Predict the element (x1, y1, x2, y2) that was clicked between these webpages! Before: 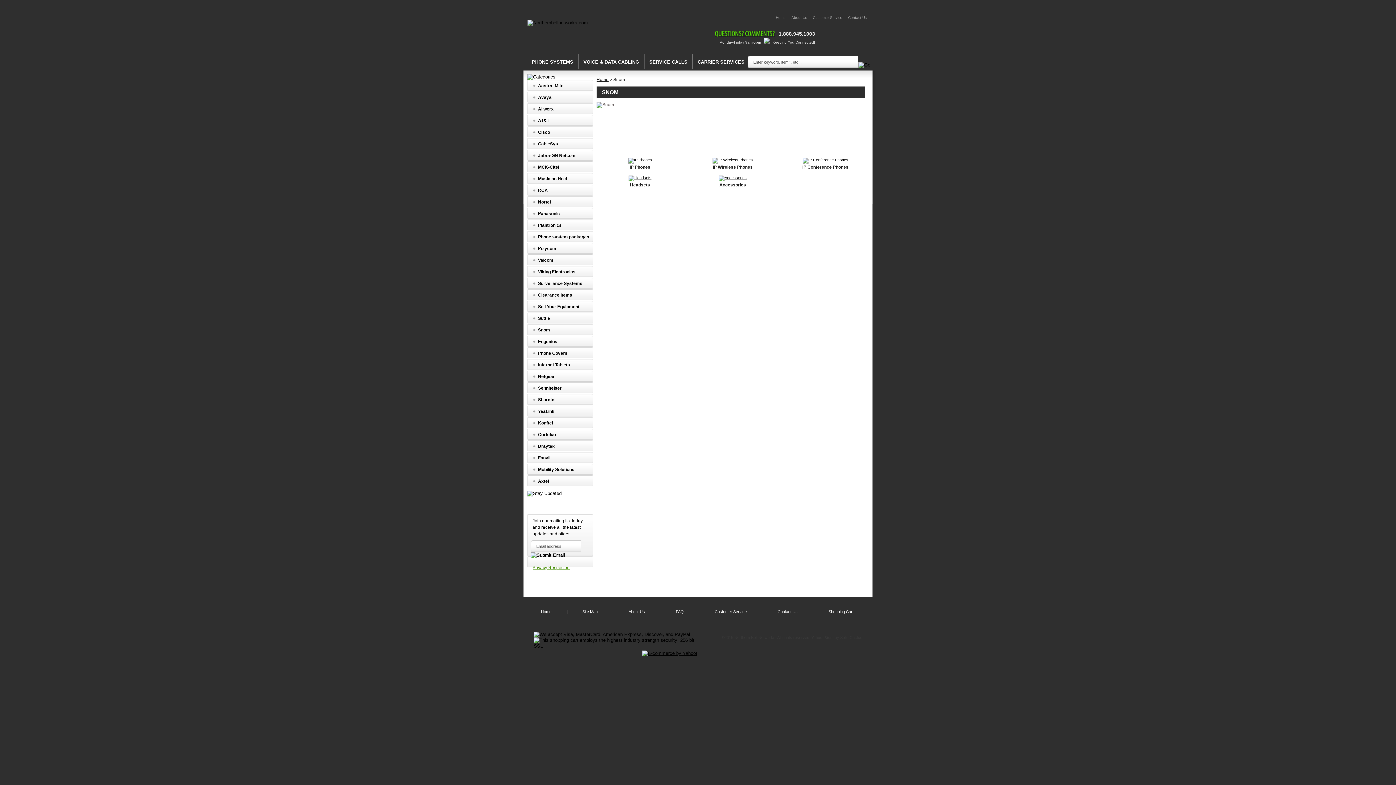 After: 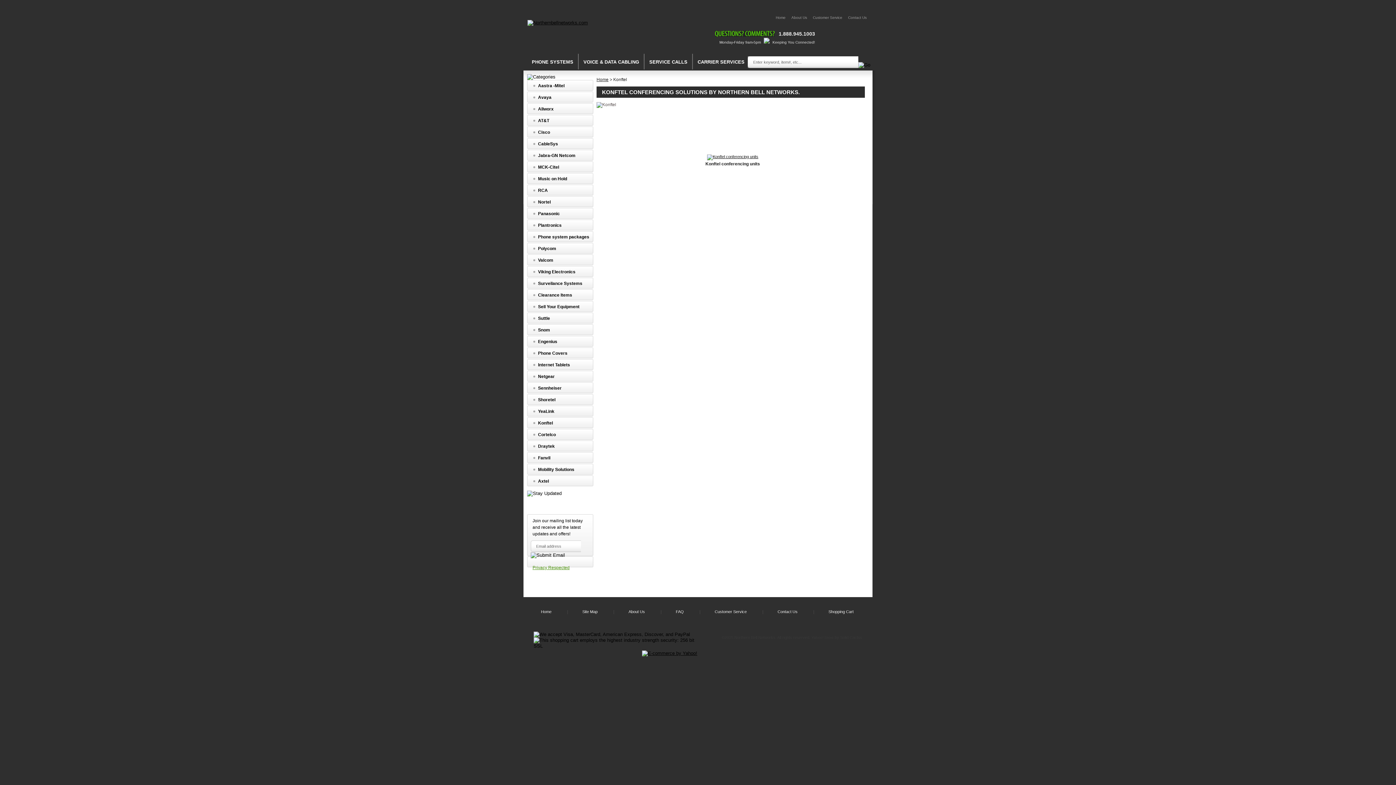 Action: label: Konftel bbox: (533, 420, 591, 425)